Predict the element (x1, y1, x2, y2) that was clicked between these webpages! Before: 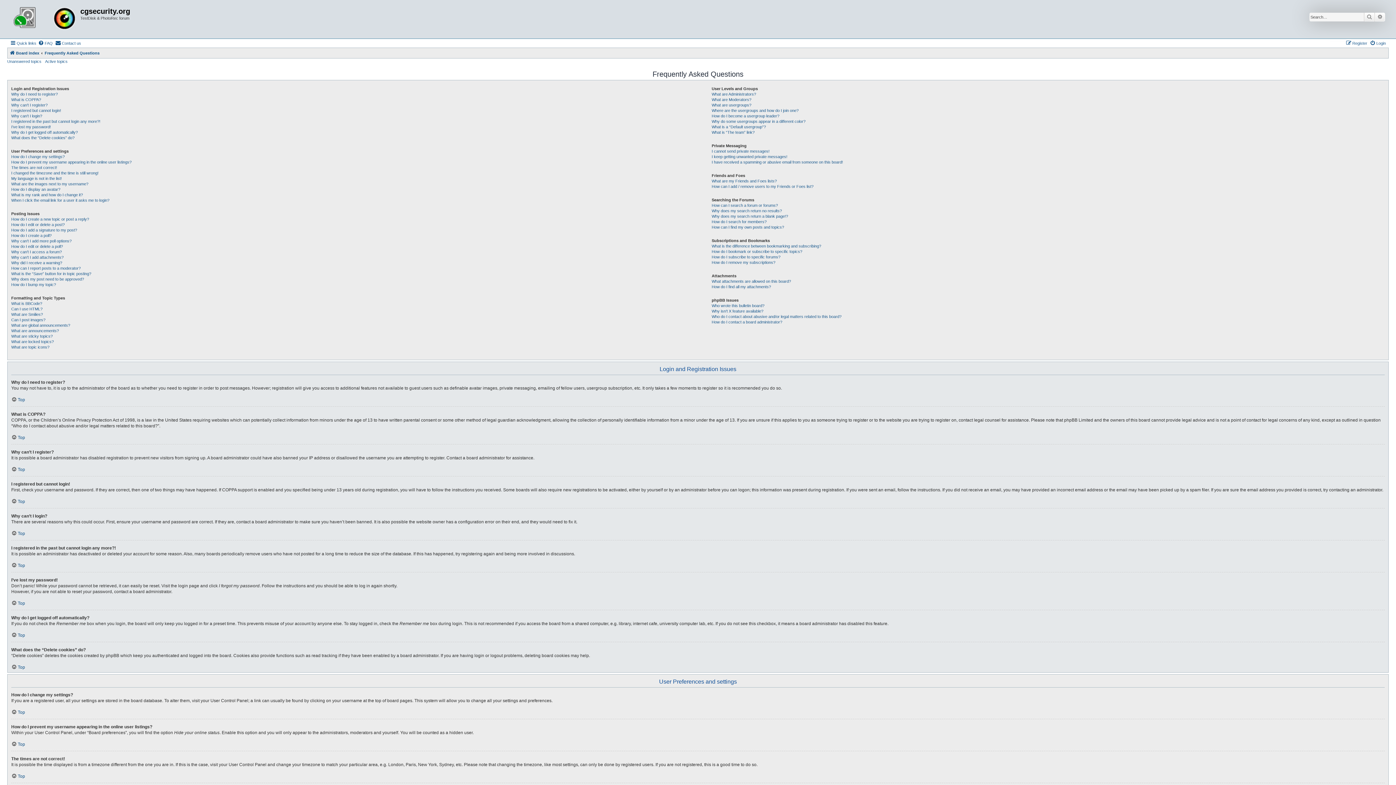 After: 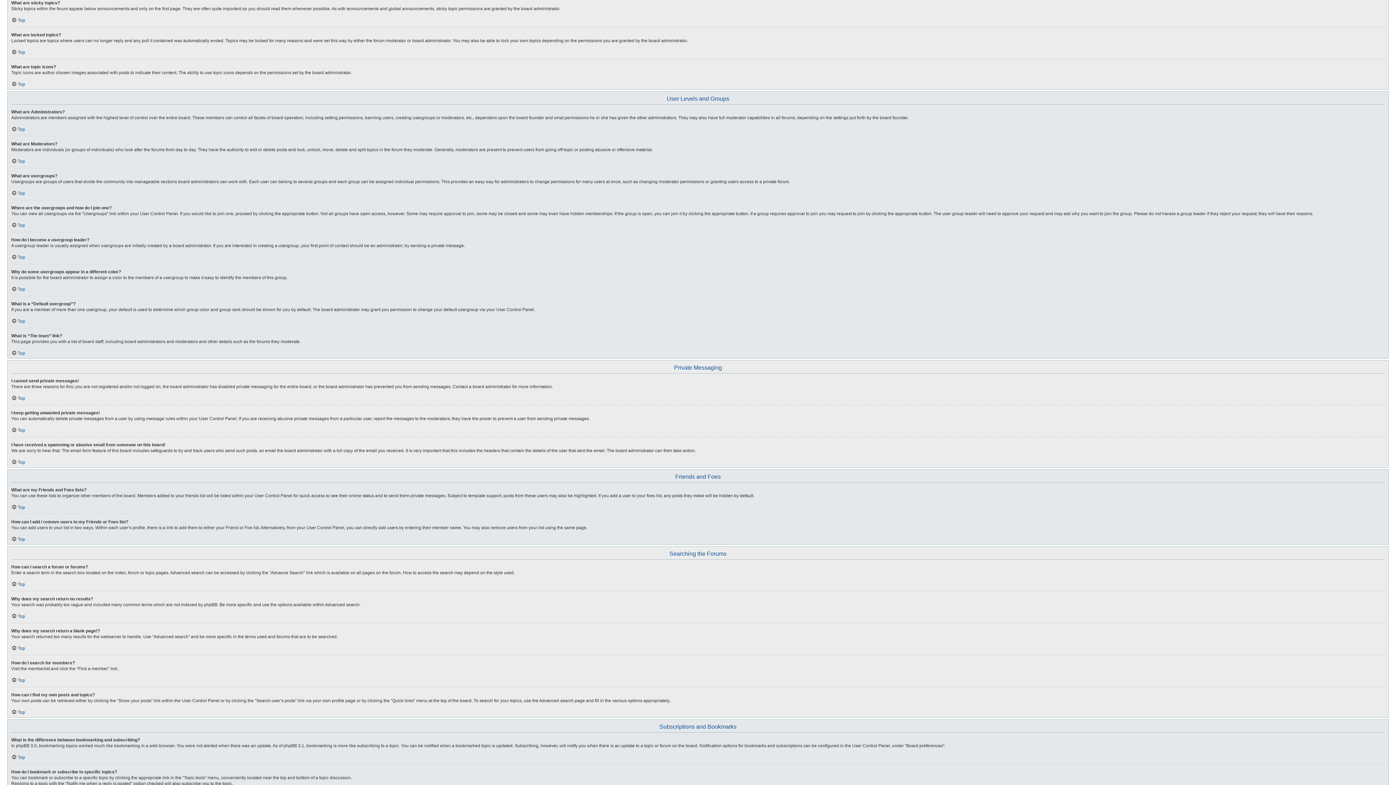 Action: bbox: (11, 333, 52, 339) label: What are sticky topics?